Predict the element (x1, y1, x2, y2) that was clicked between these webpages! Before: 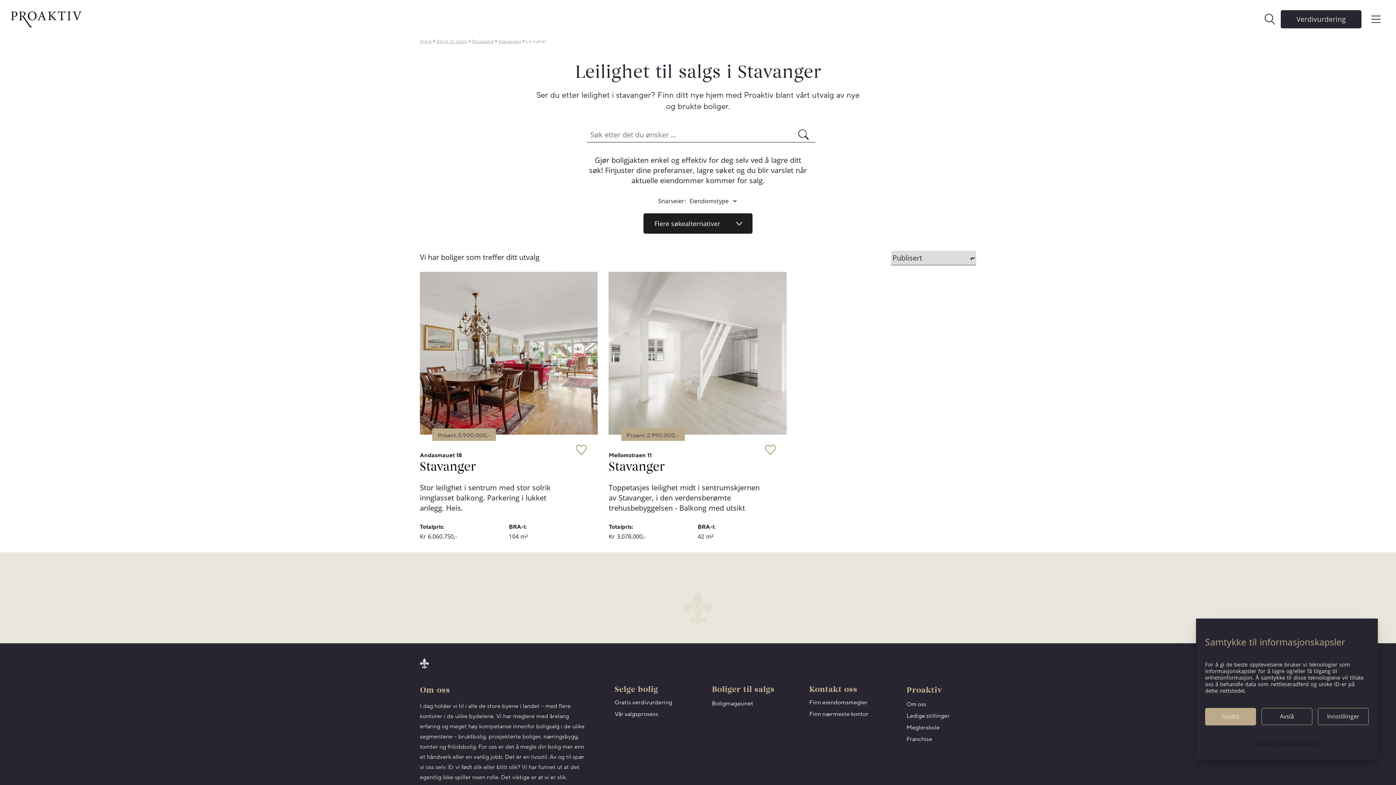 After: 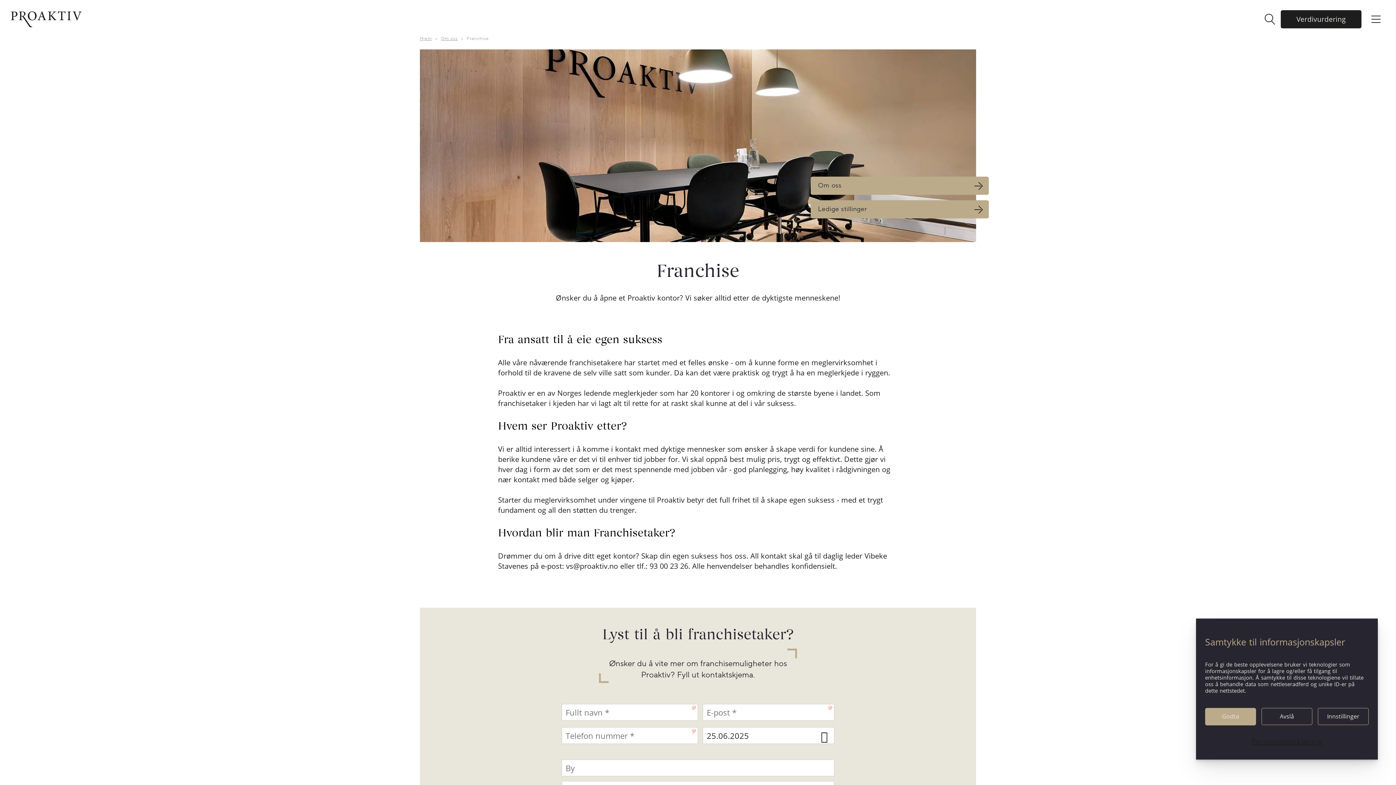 Action: label: Franchise bbox: (906, 735, 976, 744)